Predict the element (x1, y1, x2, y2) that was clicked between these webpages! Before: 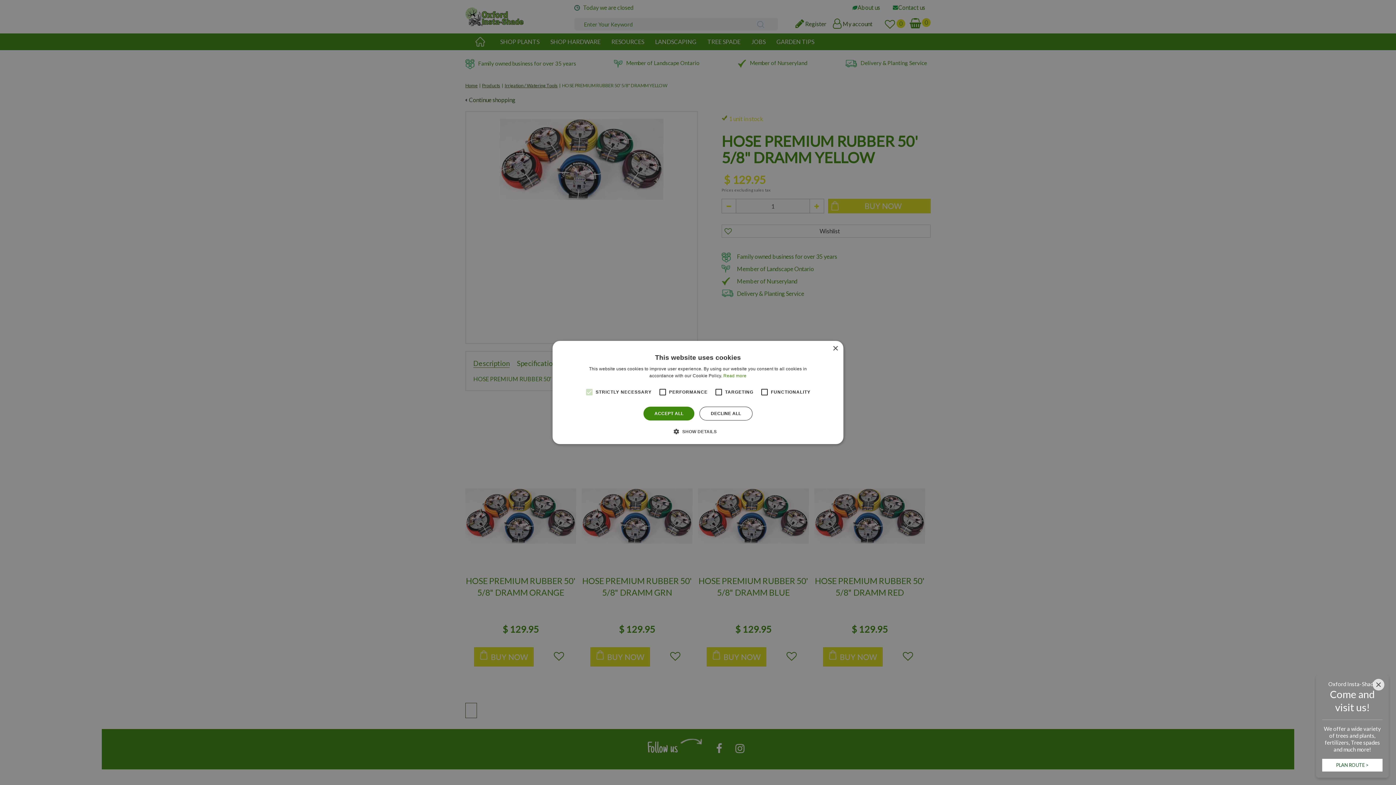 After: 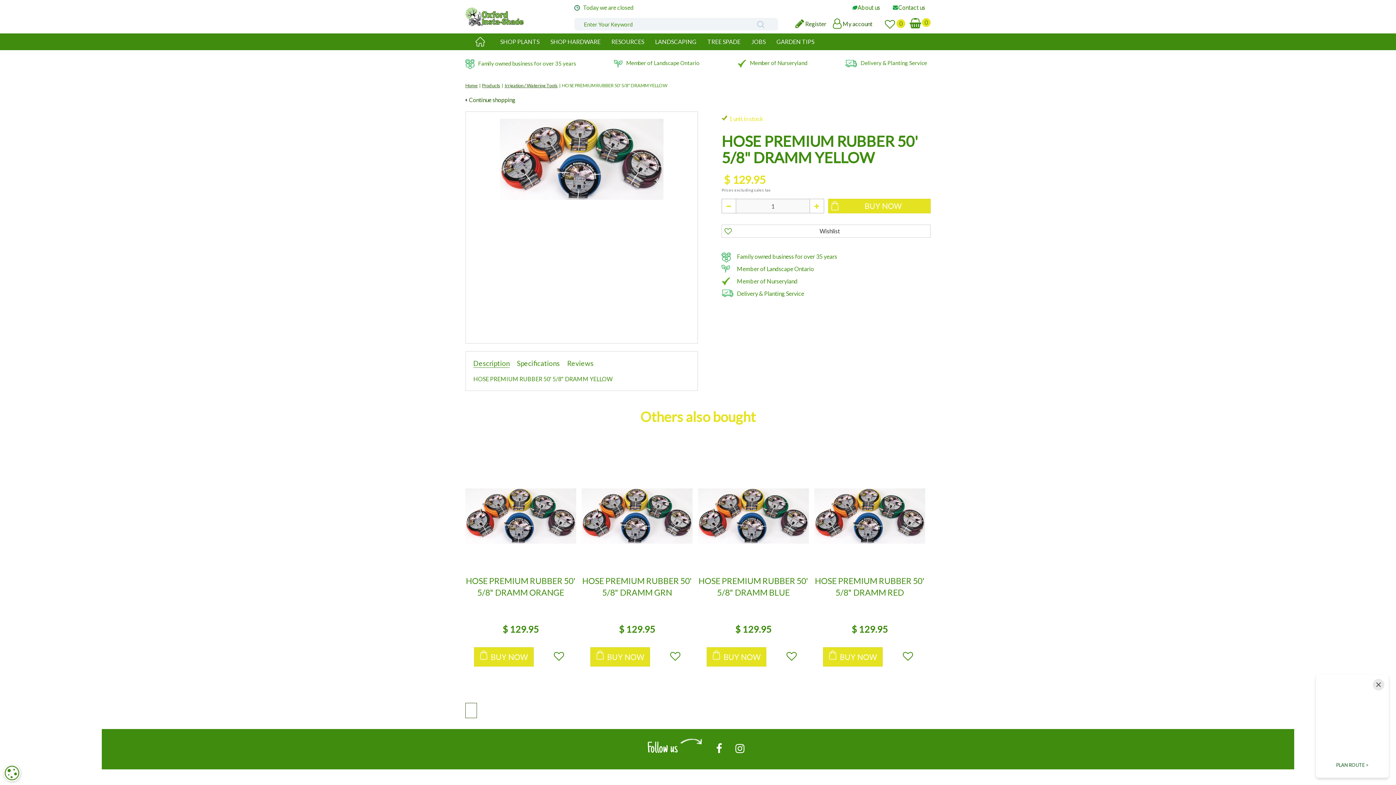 Action: bbox: (643, 406, 694, 420) label: ACCEPT ALL